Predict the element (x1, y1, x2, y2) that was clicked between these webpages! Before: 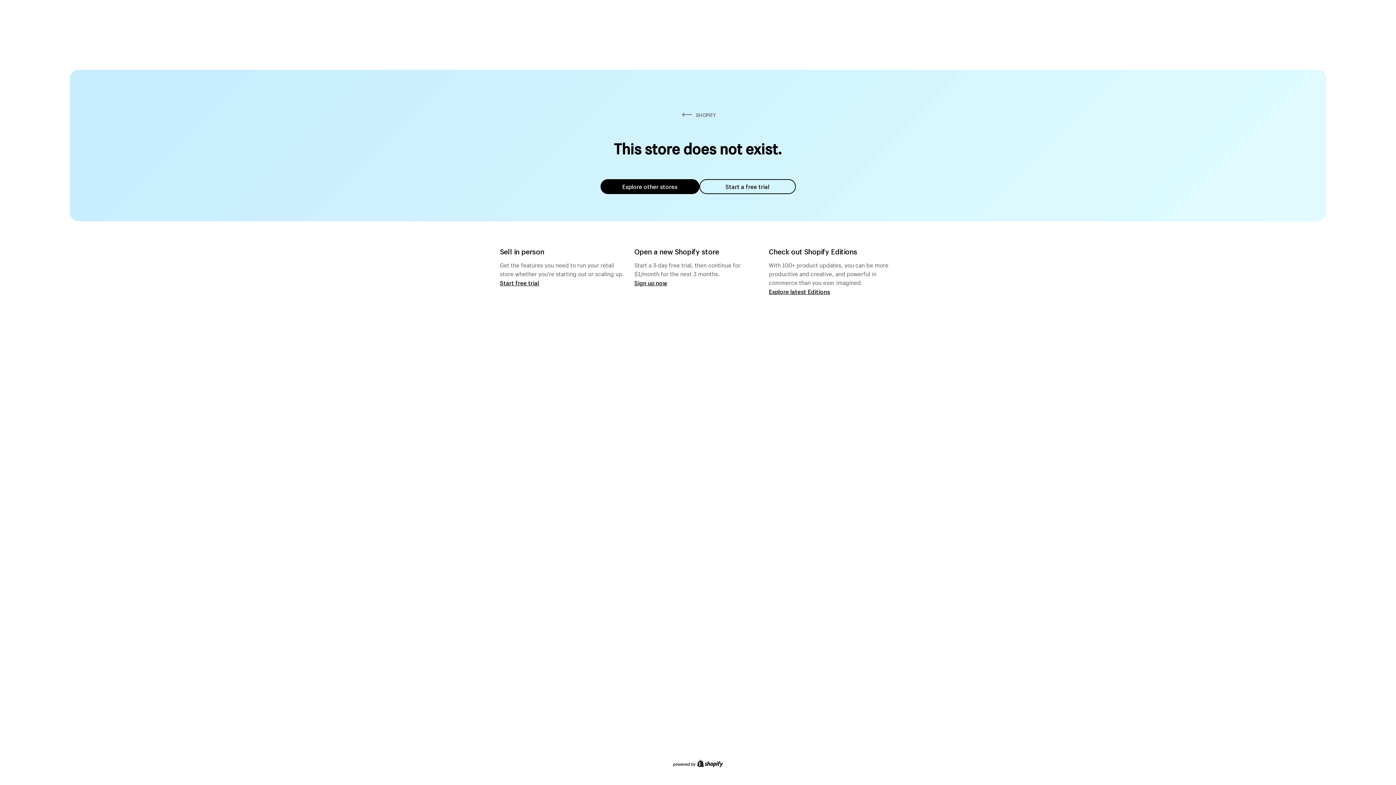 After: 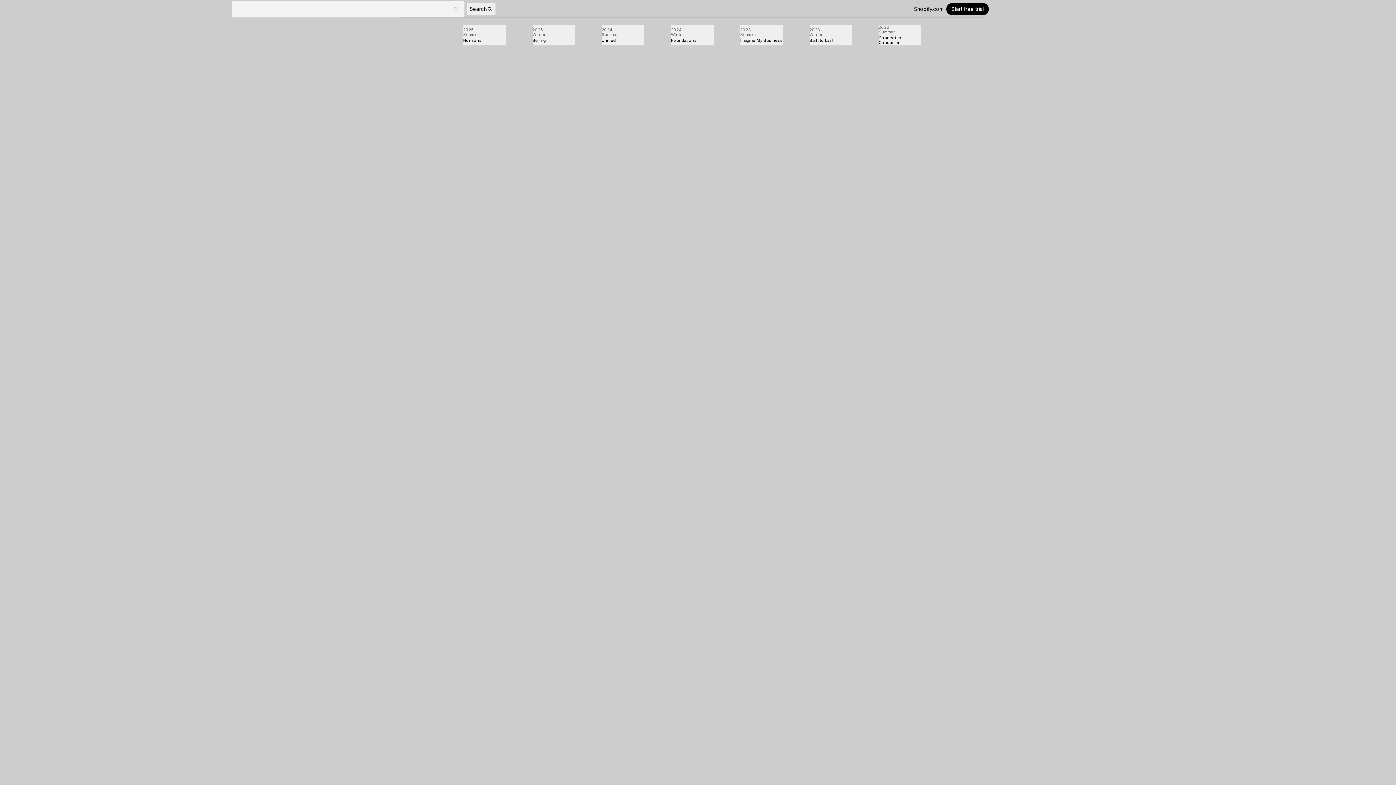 Action: bbox: (769, 287, 830, 295) label: Explore latest Editions